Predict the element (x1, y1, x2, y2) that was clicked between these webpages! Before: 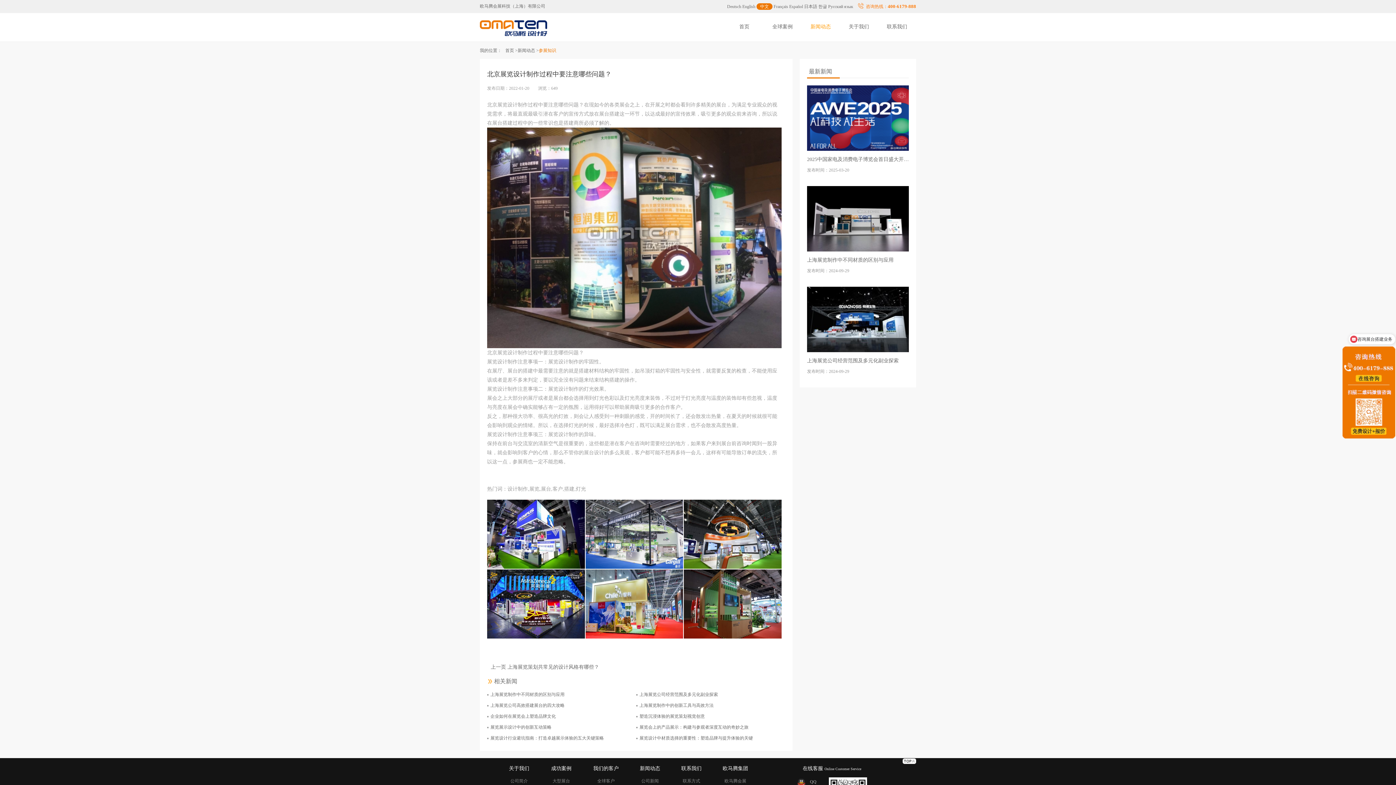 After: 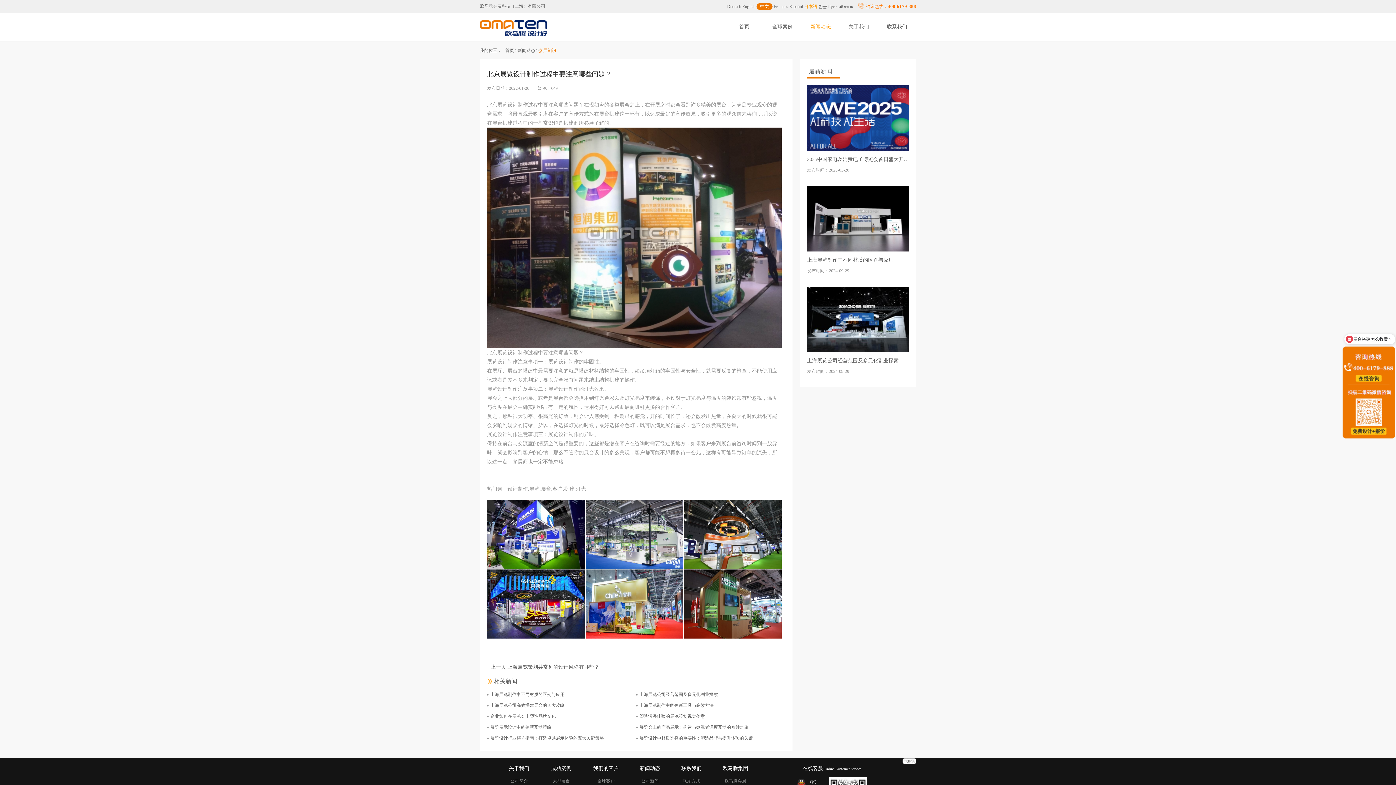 Action: bbox: (804, 4, 817, 9) label: 日本語